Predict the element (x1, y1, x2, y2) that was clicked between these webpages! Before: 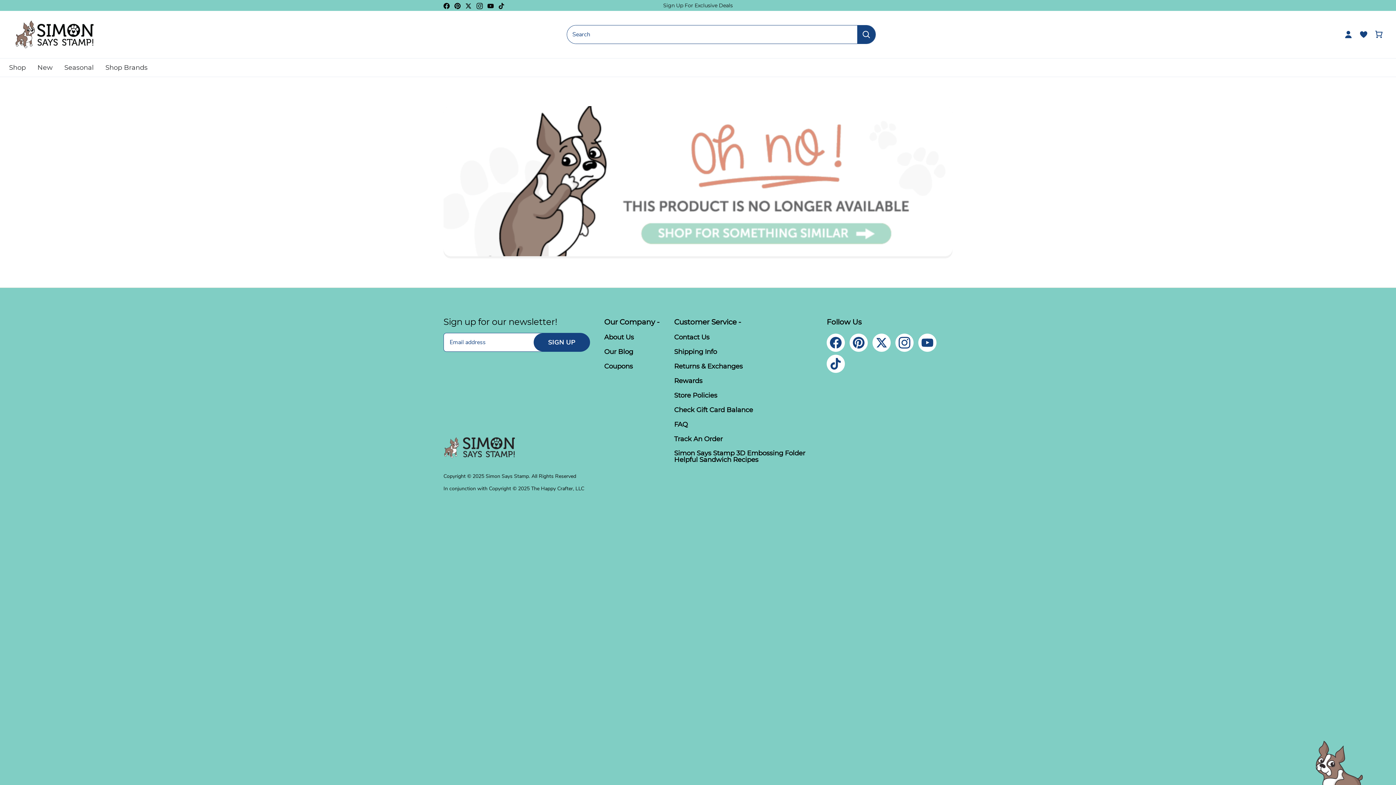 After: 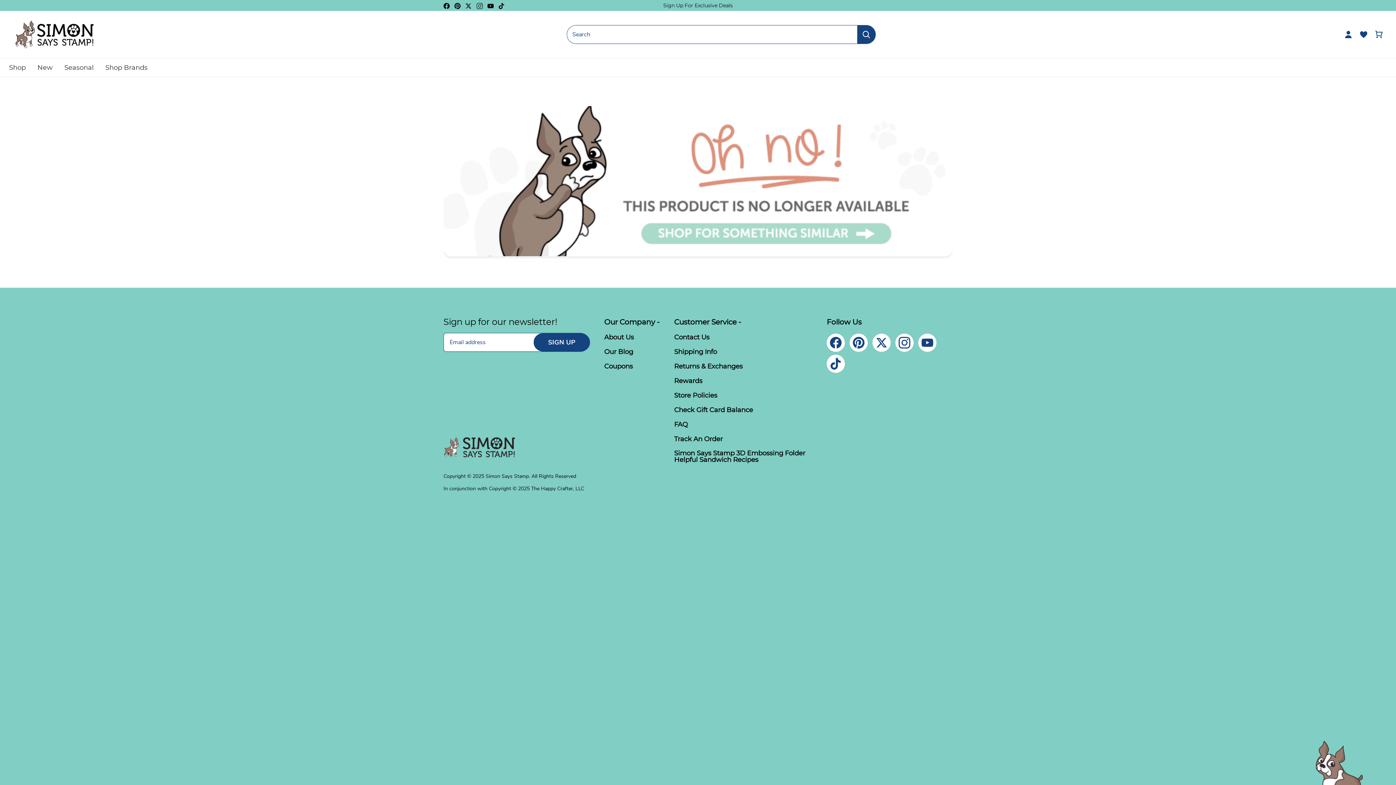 Action: bbox: (476, 1, 482, 9) label: Instagram